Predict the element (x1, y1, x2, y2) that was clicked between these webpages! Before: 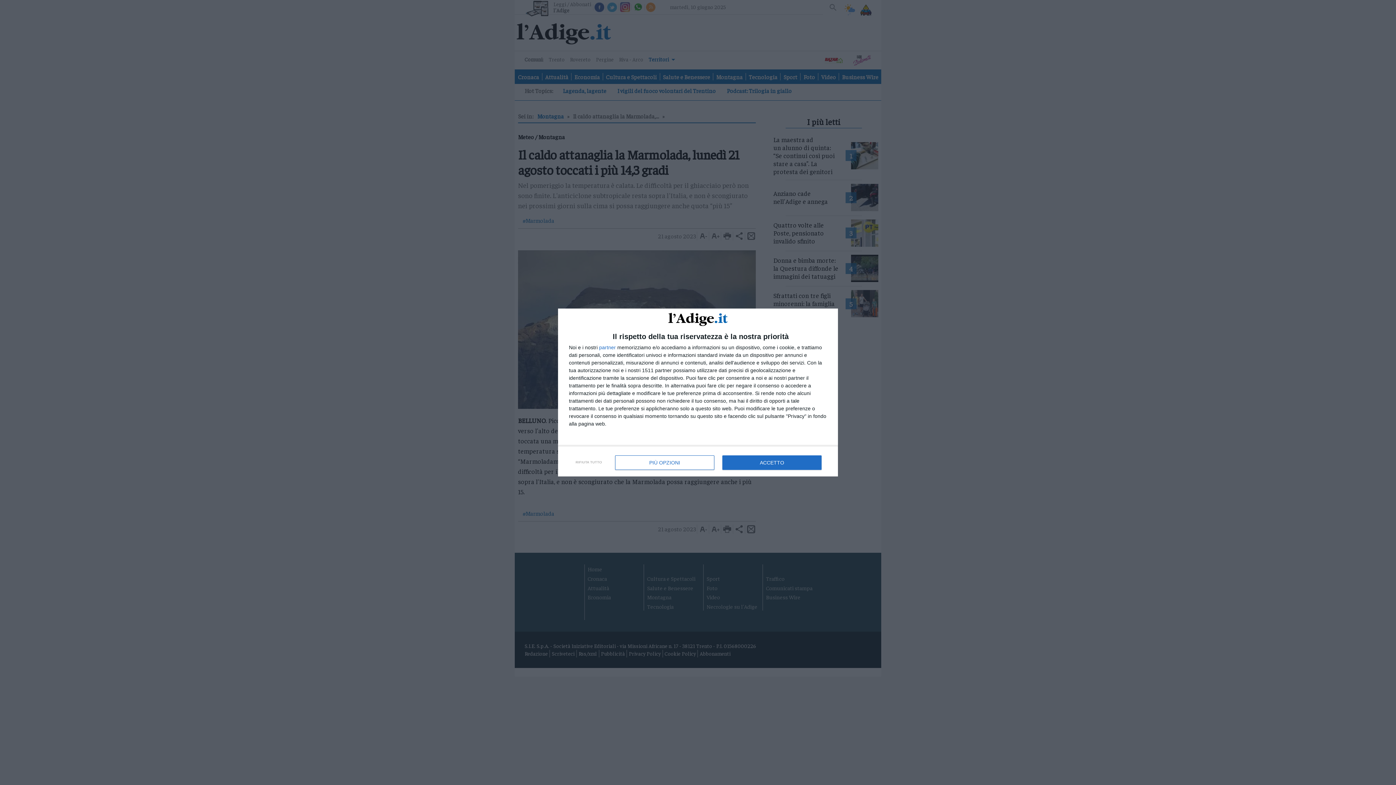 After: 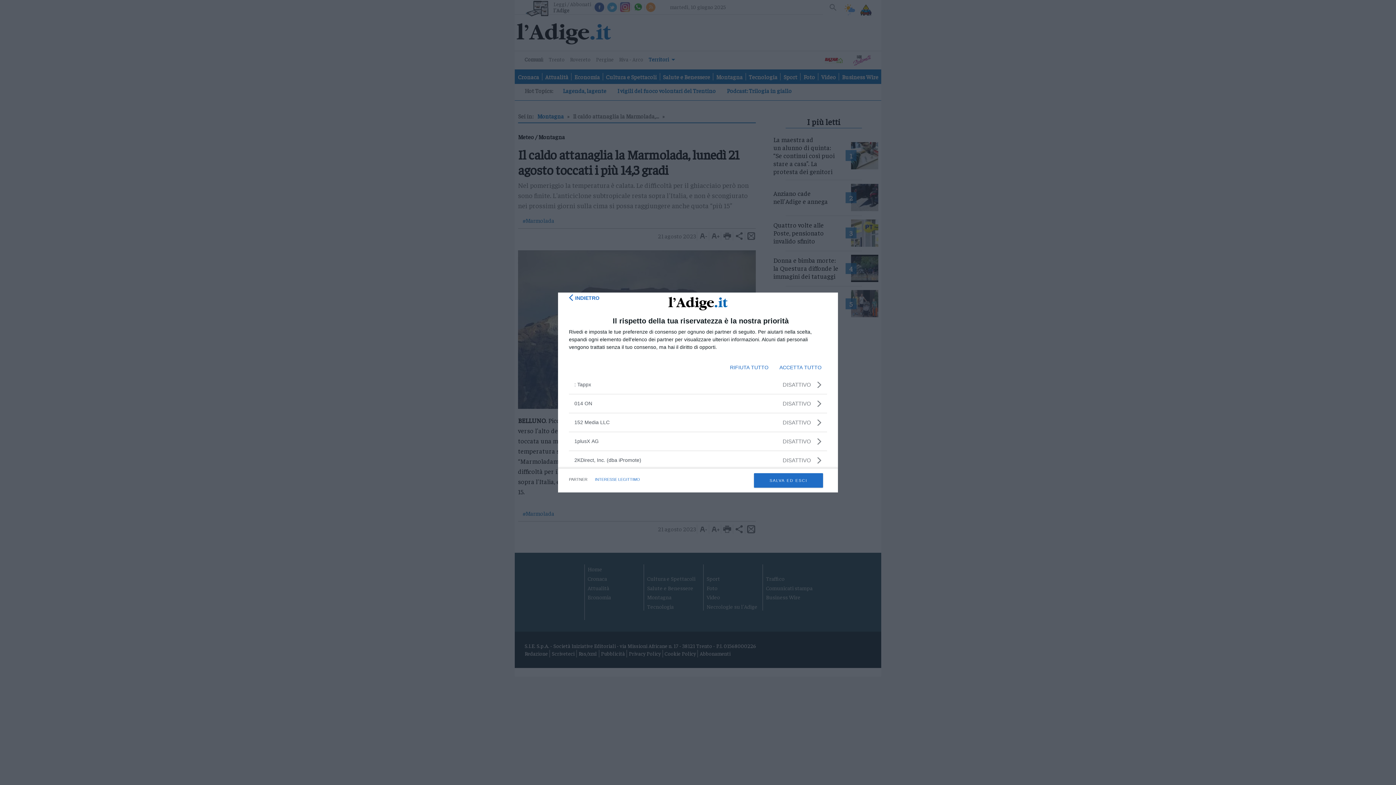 Action: bbox: (599, 345, 616, 350) label: partner